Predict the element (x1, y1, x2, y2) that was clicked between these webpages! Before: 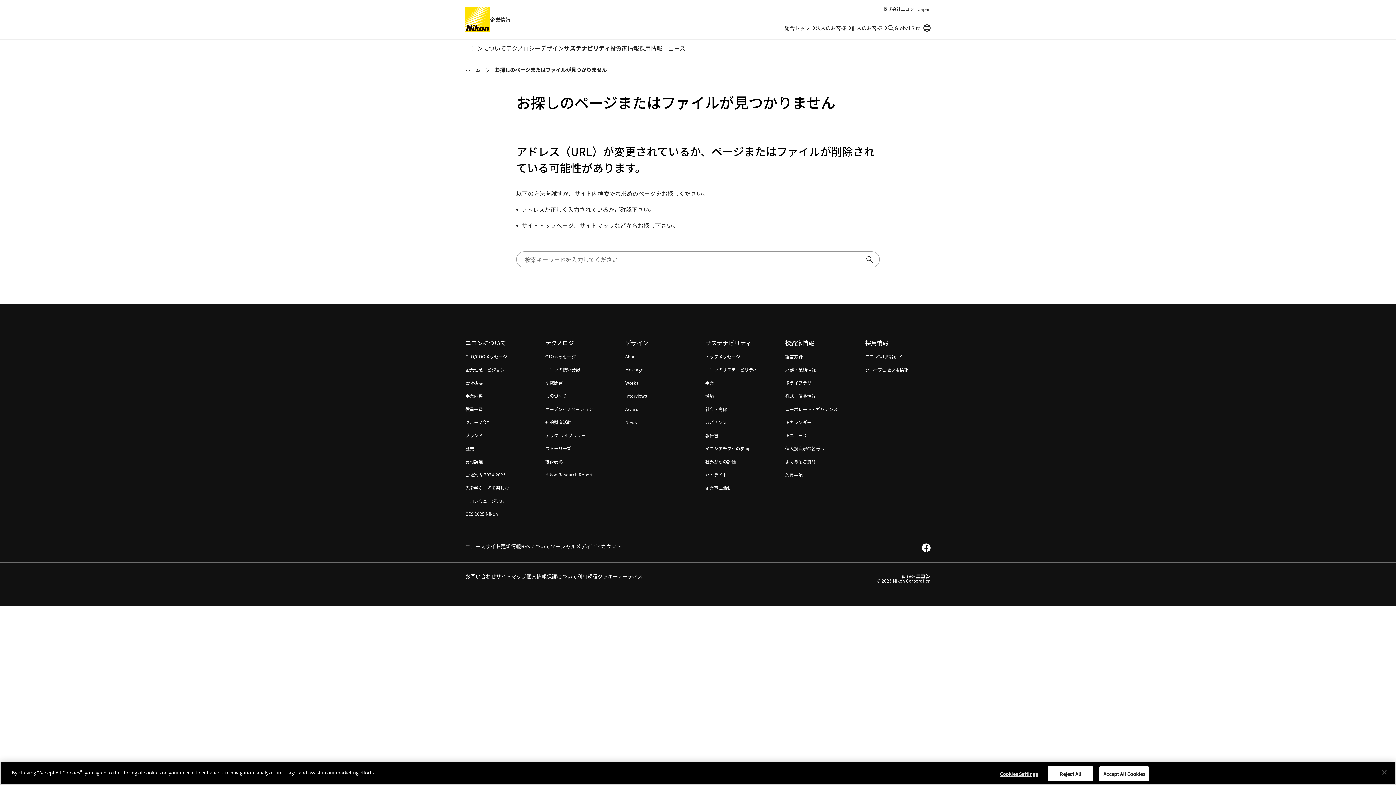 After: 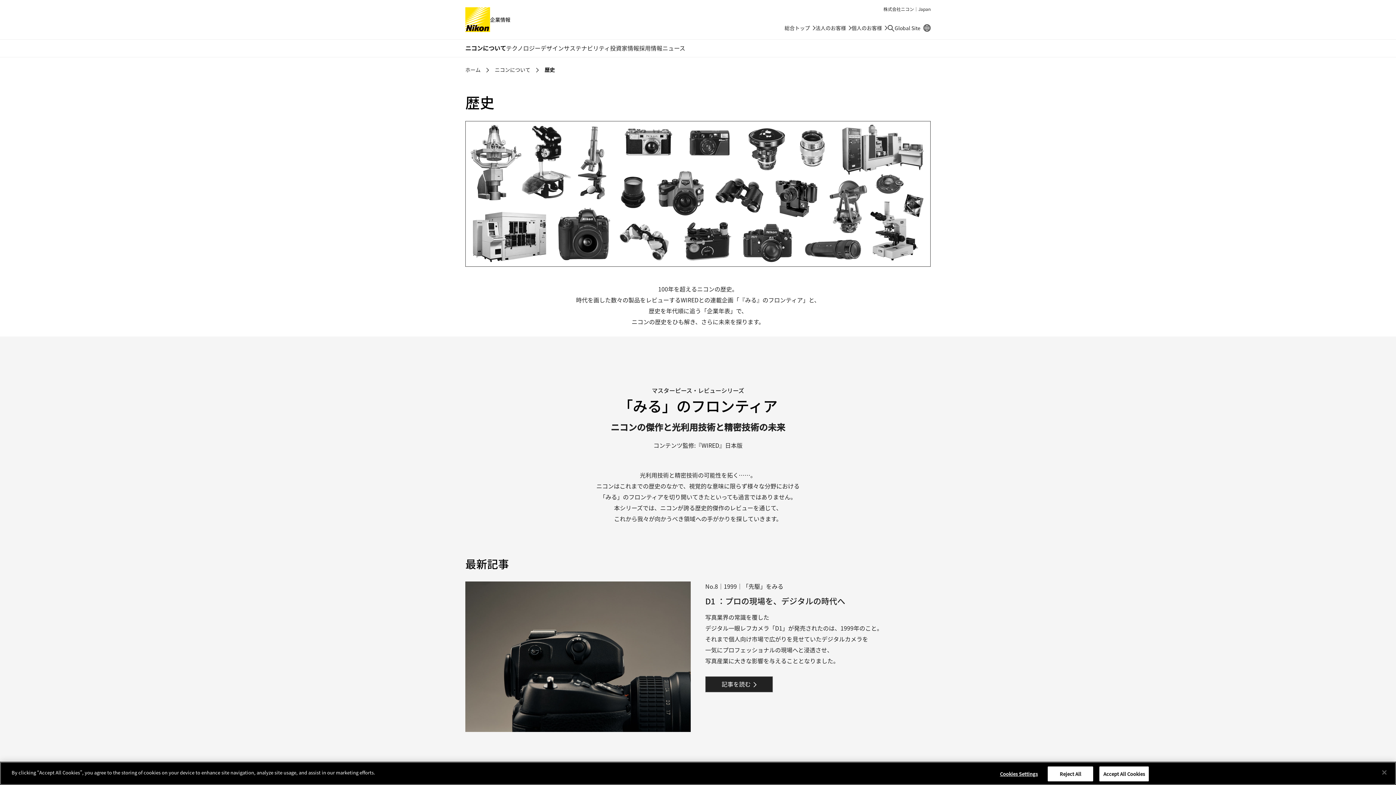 Action: bbox: (465, 445, 474, 451) label: 歴史